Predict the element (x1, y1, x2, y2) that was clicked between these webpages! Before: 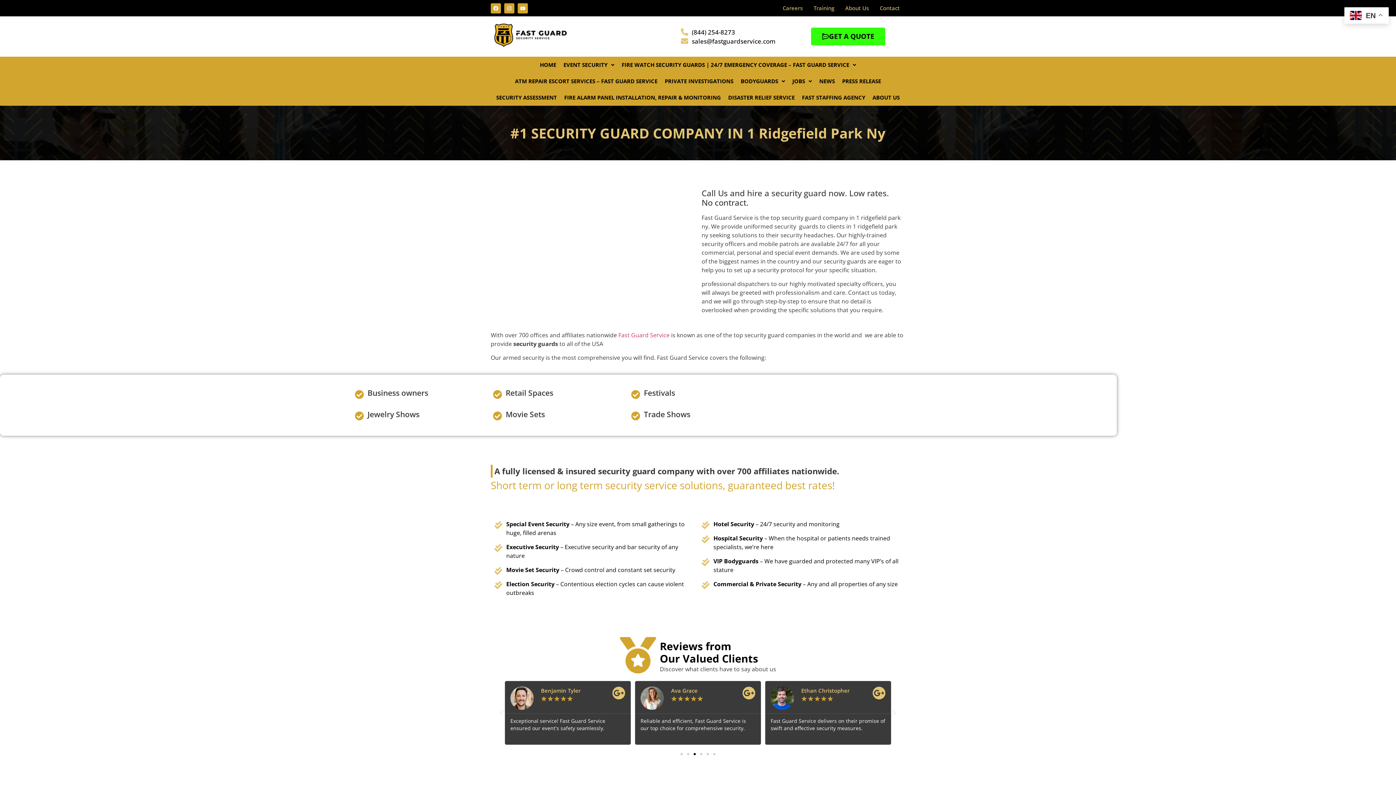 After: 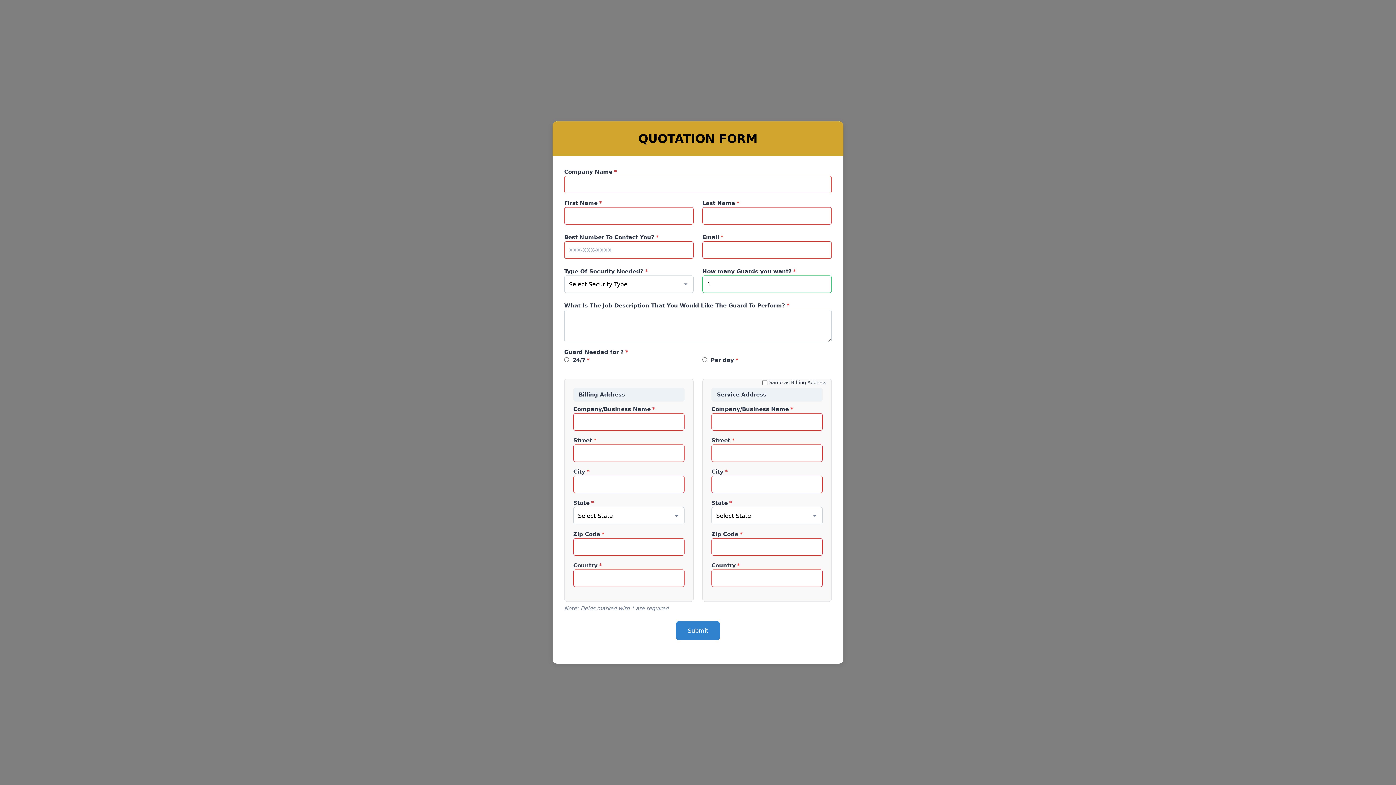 Action: label: GET A QUOTE bbox: (811, 27, 885, 45)